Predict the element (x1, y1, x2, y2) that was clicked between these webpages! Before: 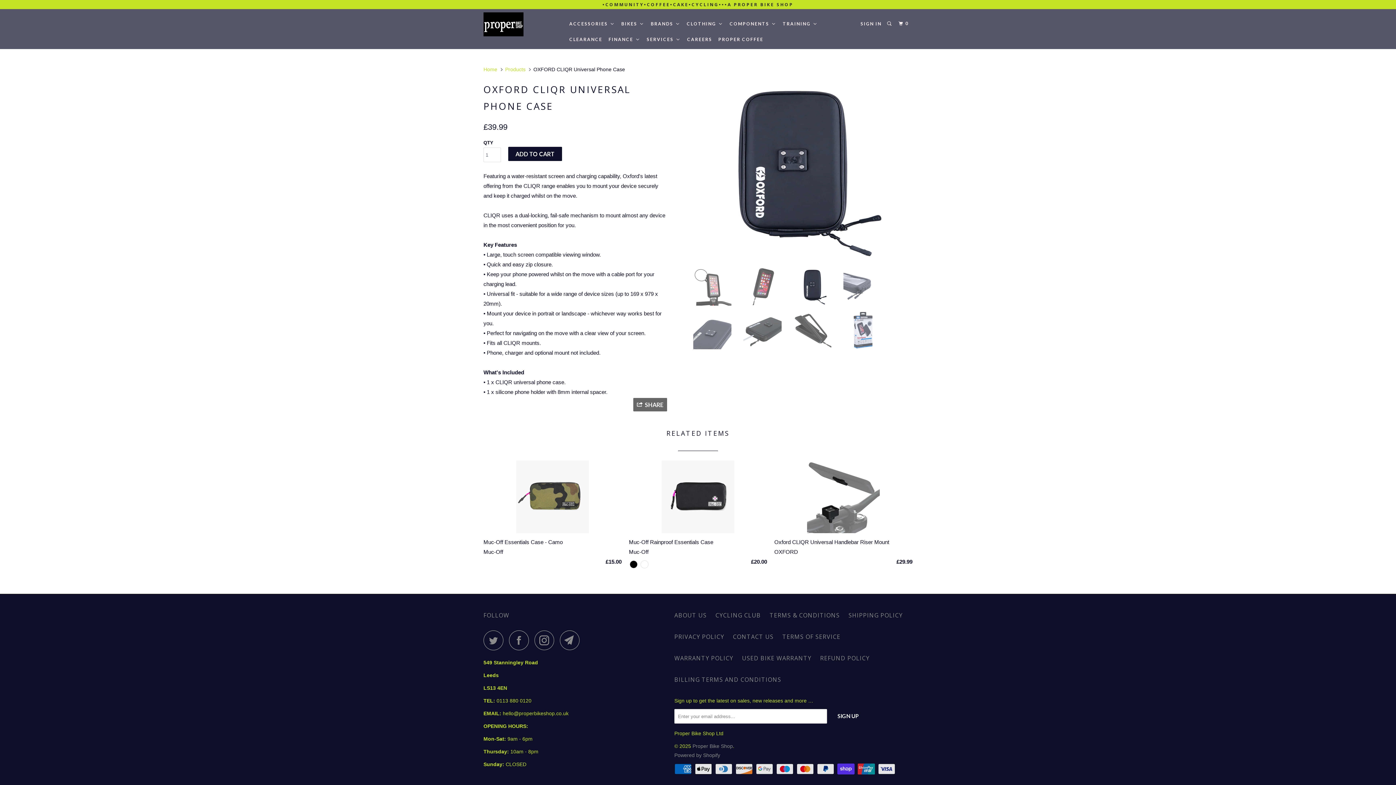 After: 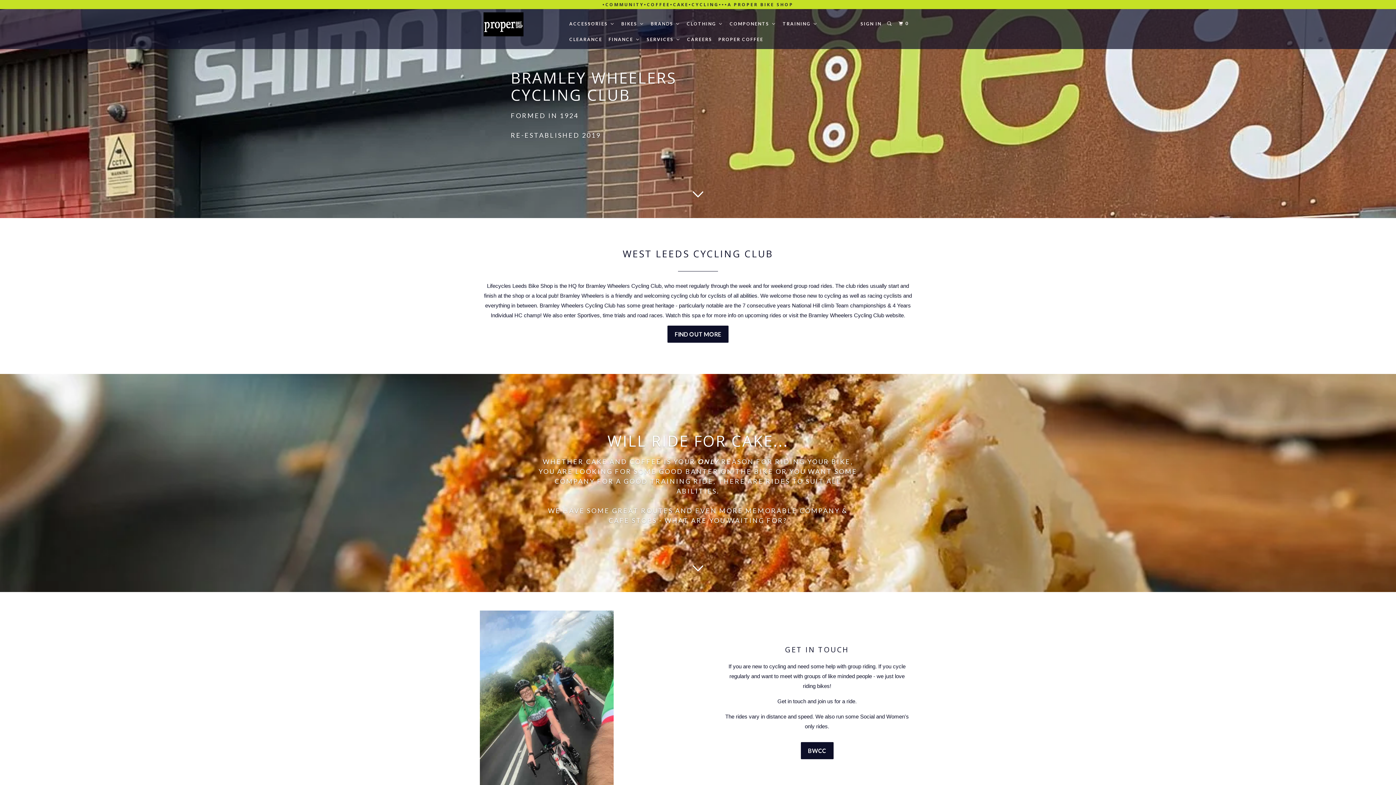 Action: bbox: (715, 610, 761, 620) label: CYCLING CLUB